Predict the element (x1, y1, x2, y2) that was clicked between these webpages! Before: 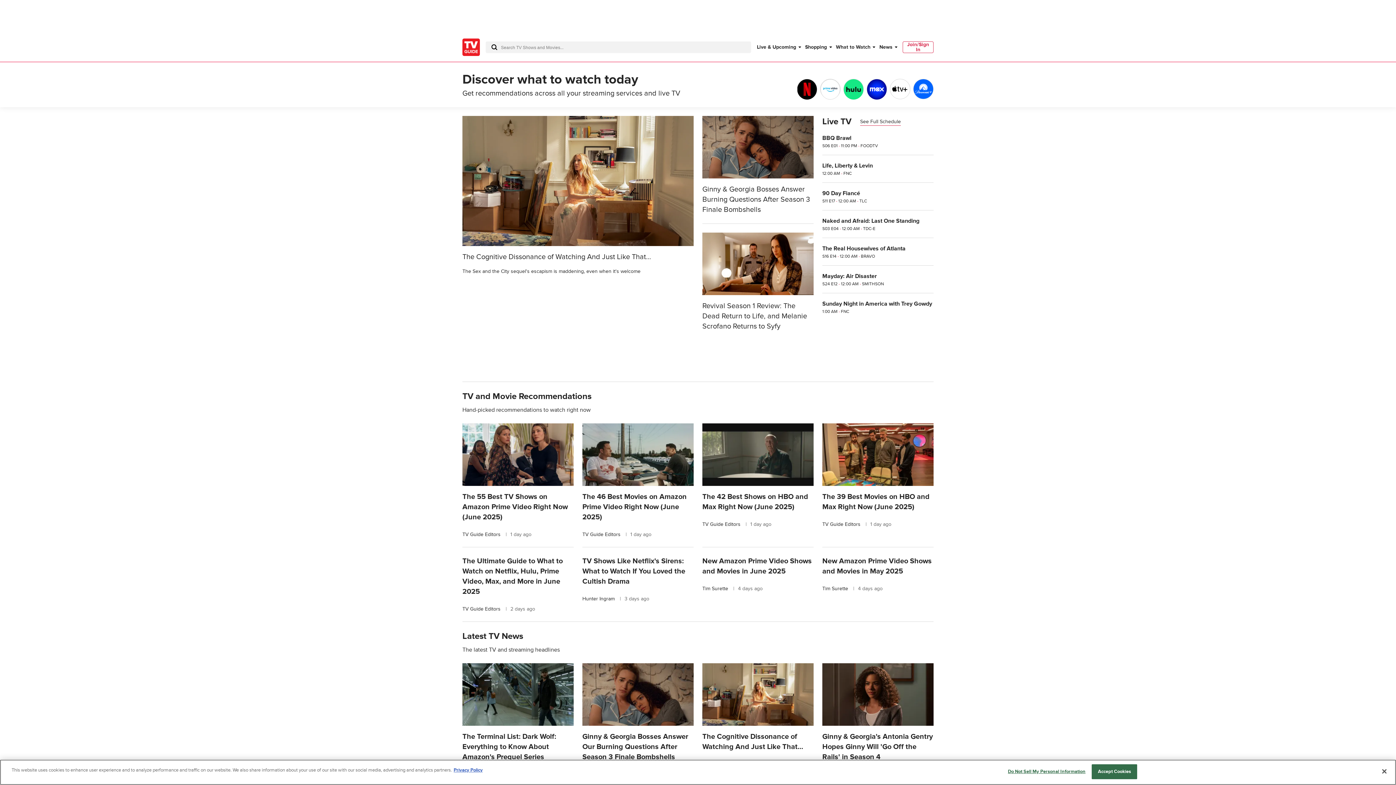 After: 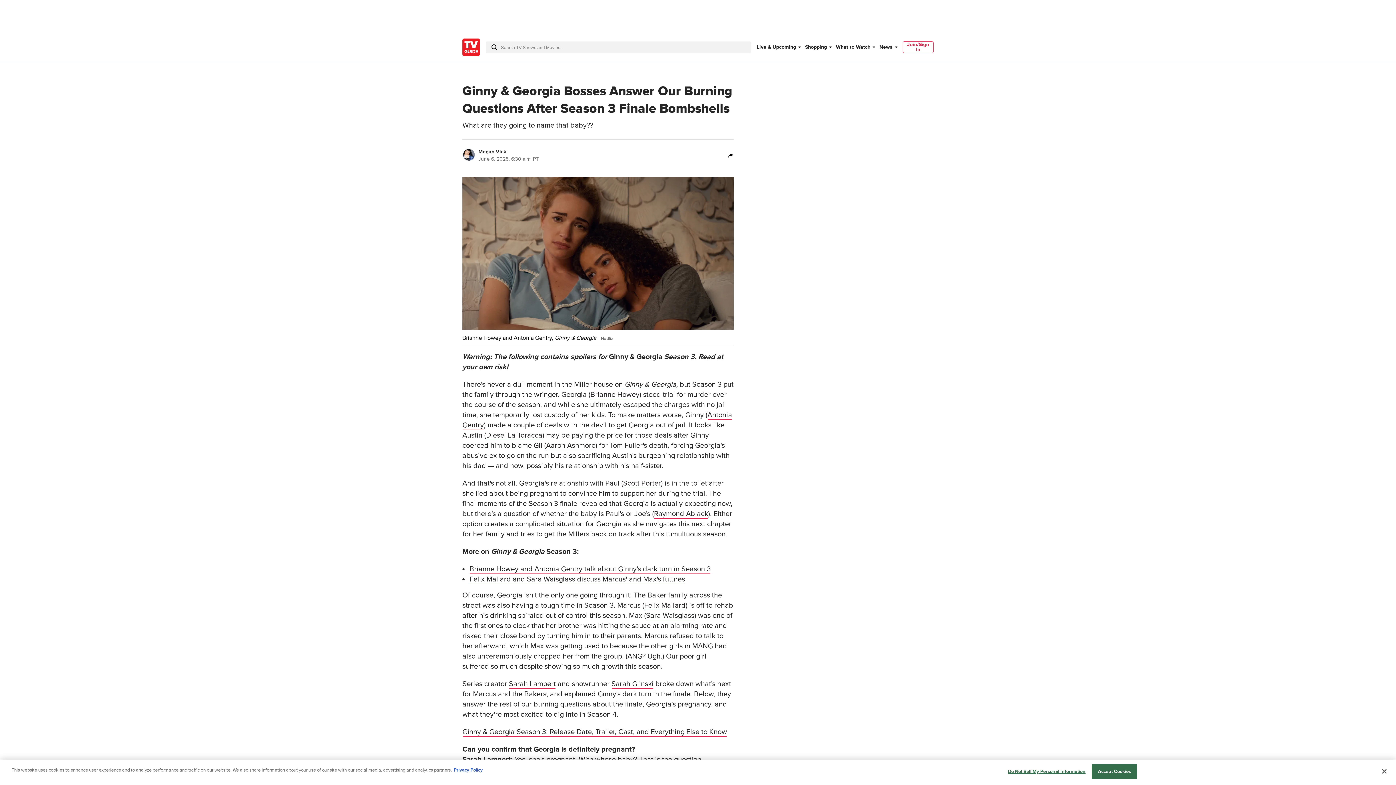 Action: bbox: (702, 116, 813, 214) label: Ginny & Georgia Bosses Answer Burning Questions After Season 3 Finale Bombshells